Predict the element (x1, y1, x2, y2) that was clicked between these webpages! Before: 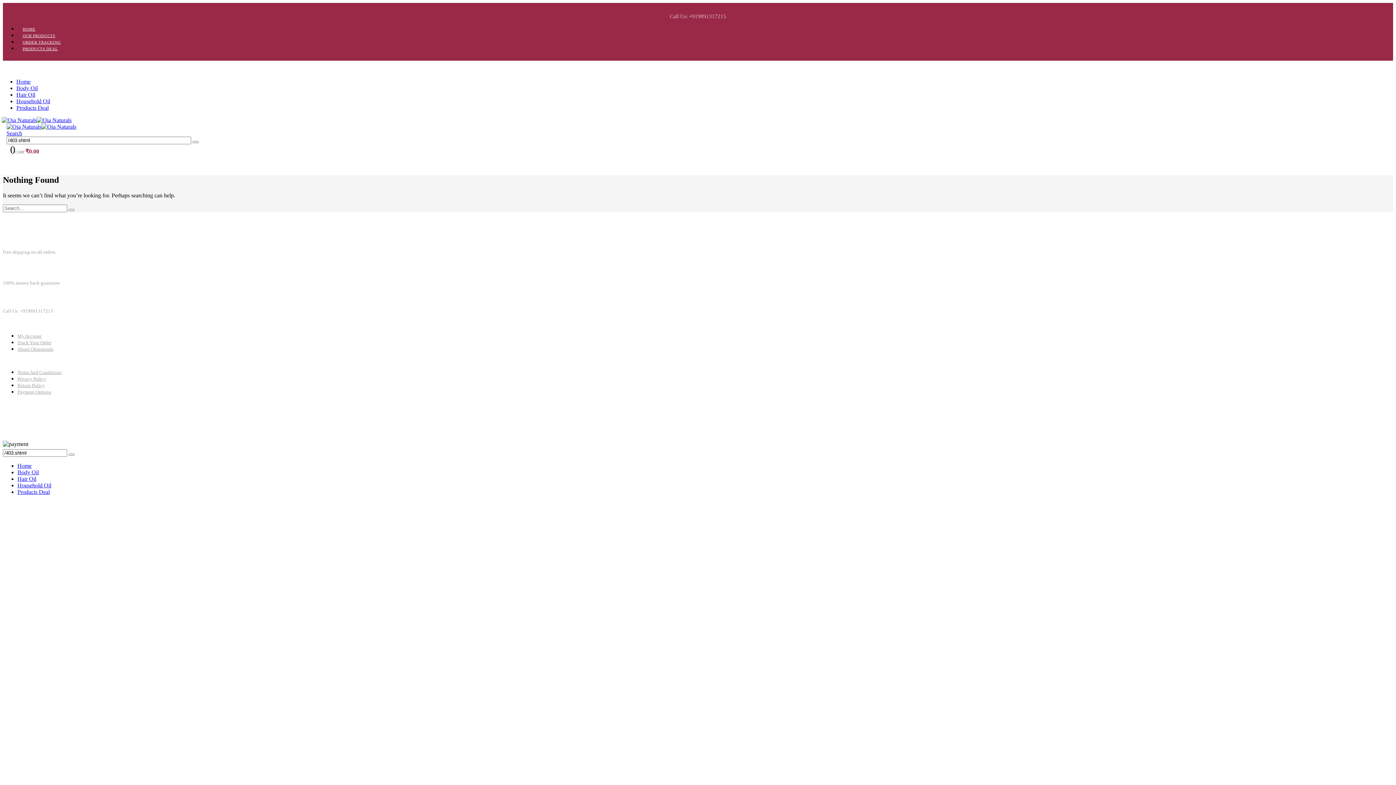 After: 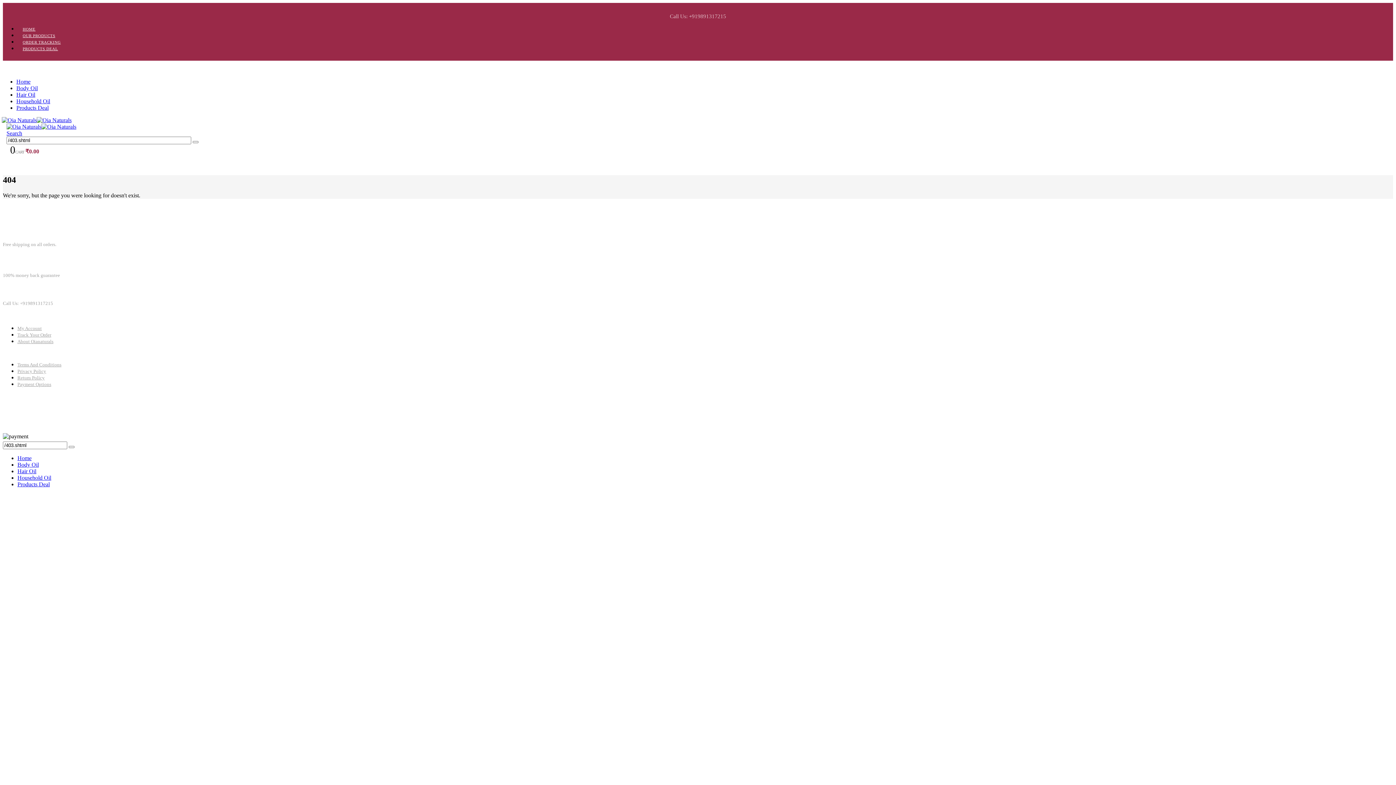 Action: bbox: (17, 369, 61, 375) label: Terms And Conditions